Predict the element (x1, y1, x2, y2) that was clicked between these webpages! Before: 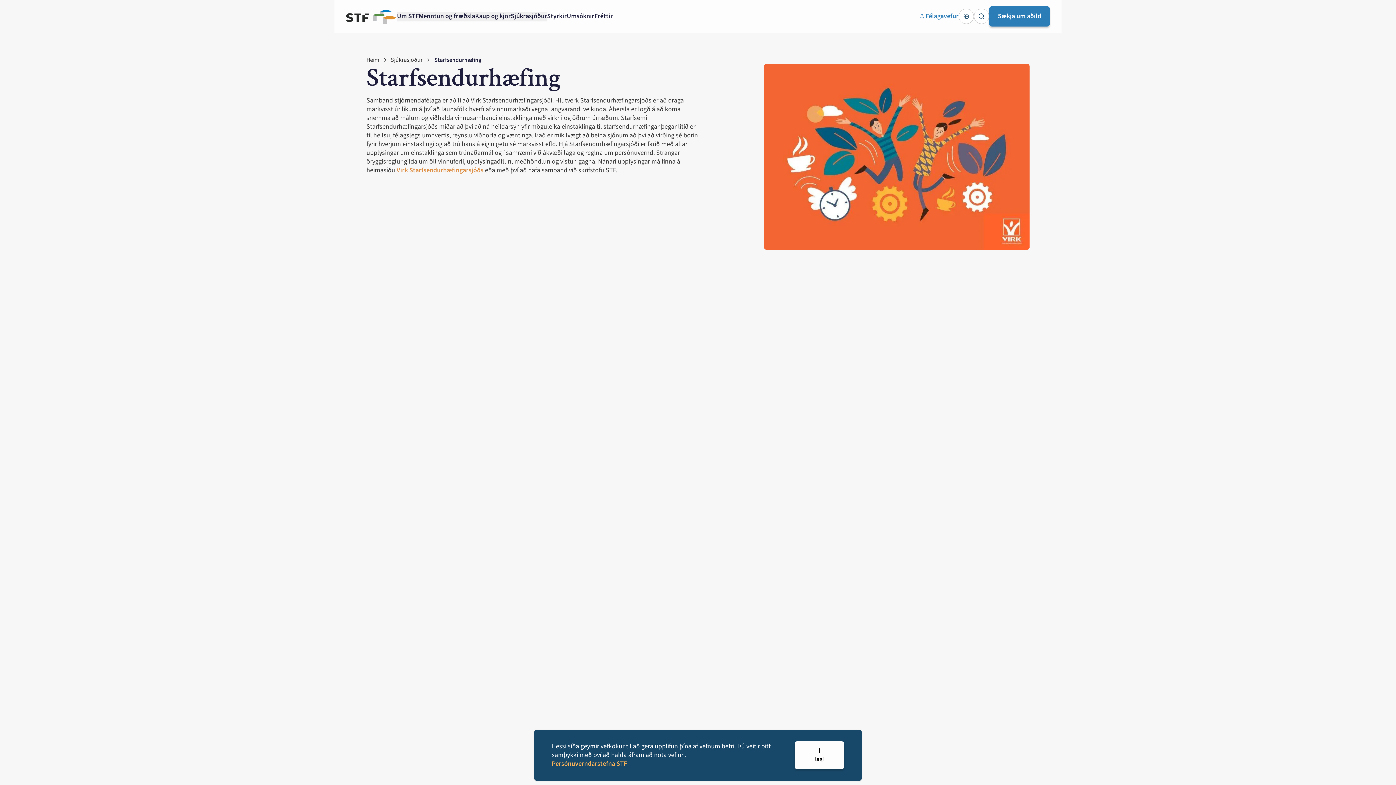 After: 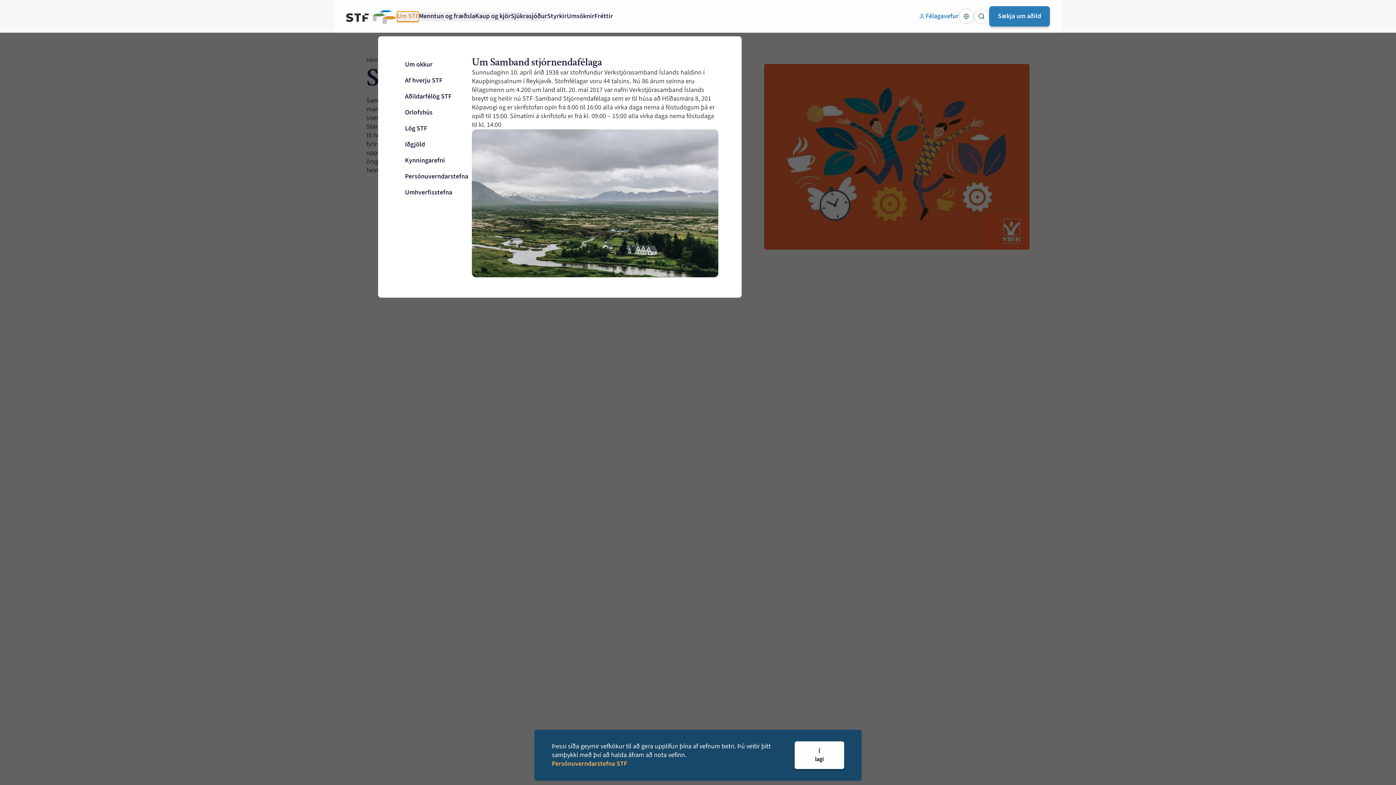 Action: label: Takki til að sjá hlekki fyrir Um STF bbox: (397, 11, 418, 21)